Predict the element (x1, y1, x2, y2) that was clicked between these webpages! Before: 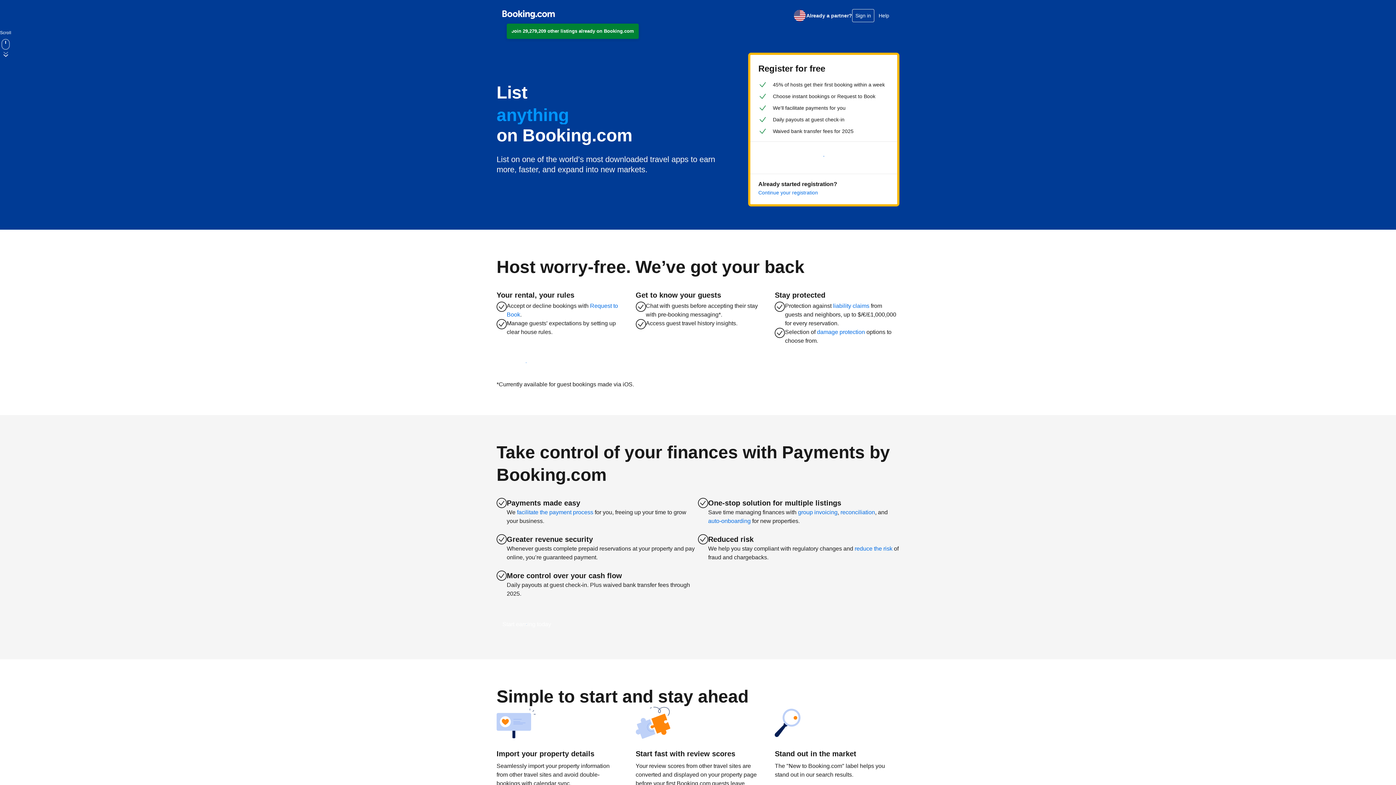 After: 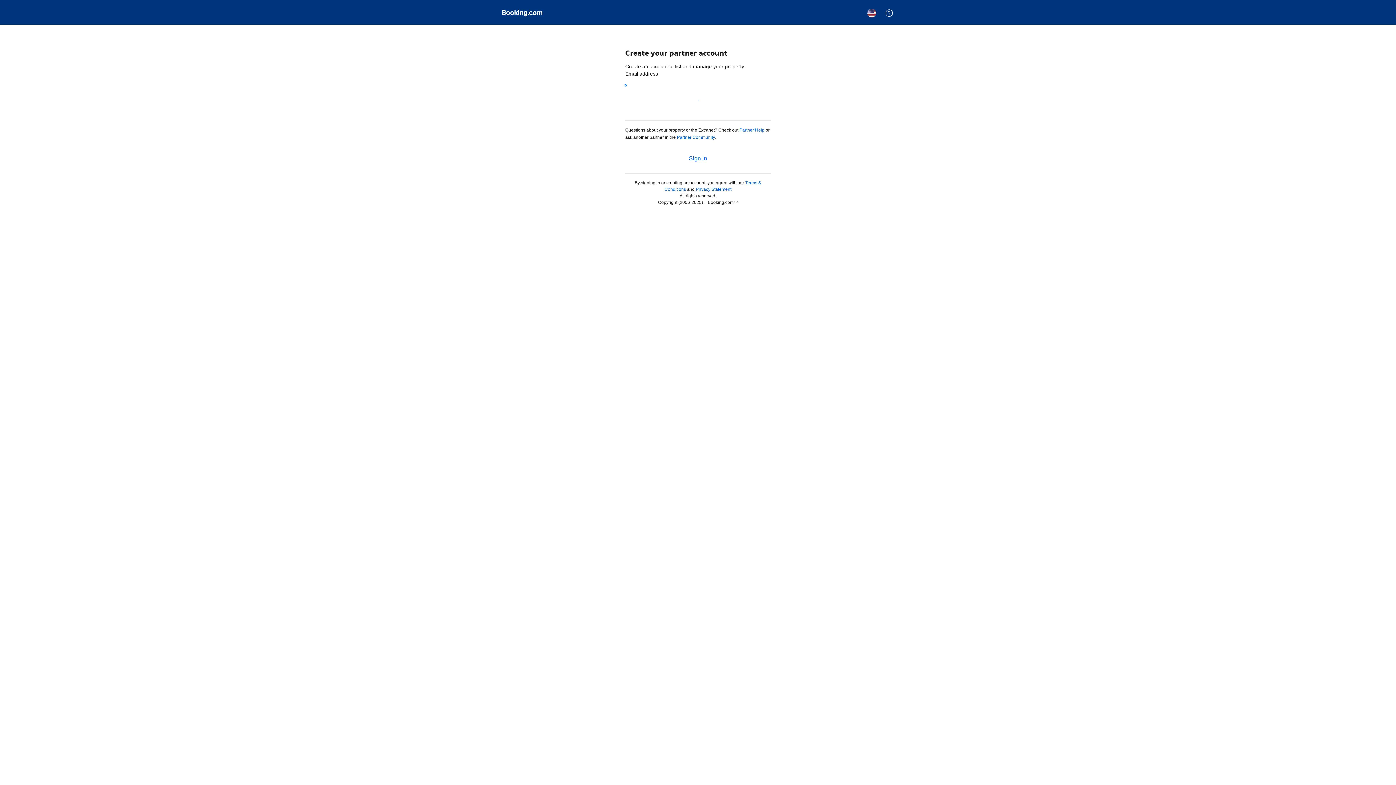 Action: label: Host with us today bbox: (496, 354, 555, 371)